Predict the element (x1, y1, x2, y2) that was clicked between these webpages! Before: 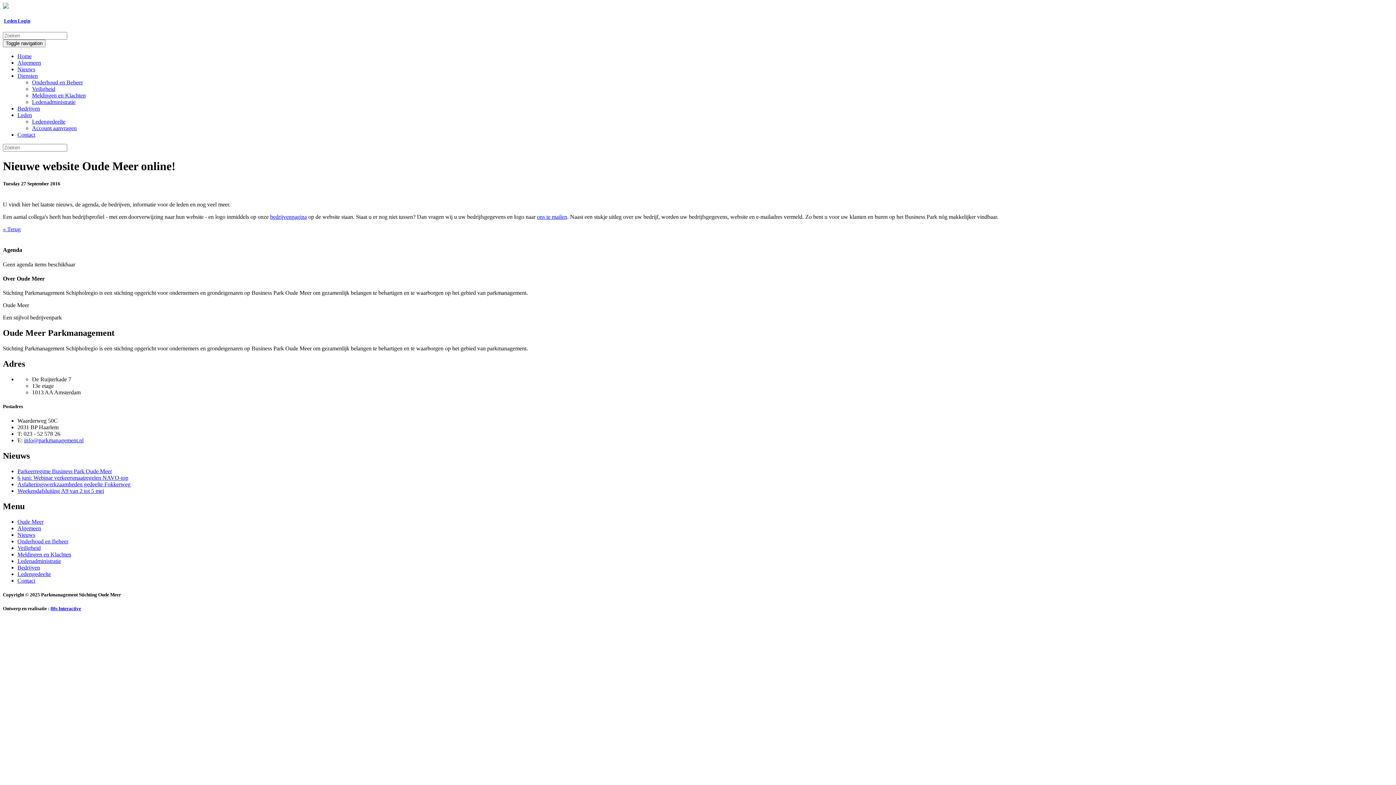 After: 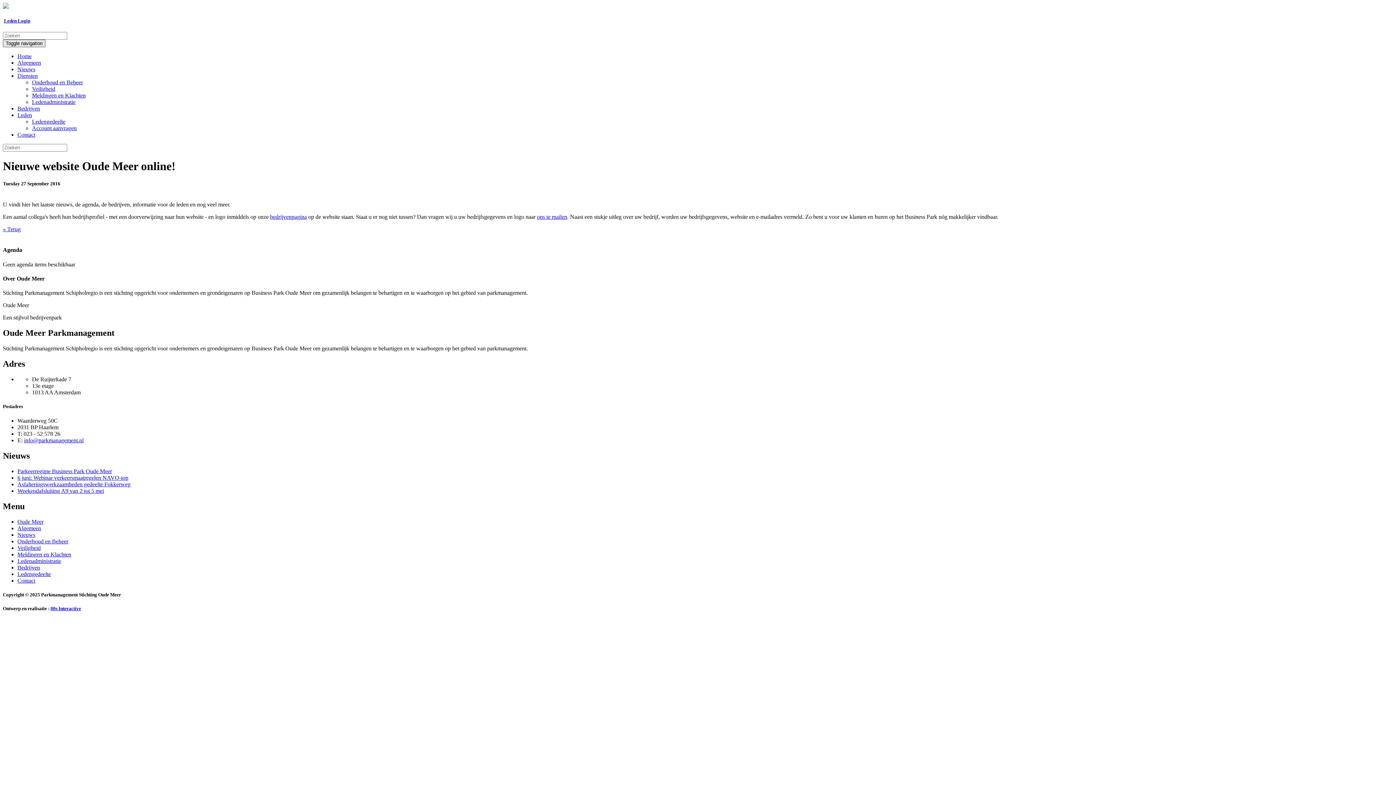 Action: label: Toggle navigation bbox: (2, 39, 45, 47)